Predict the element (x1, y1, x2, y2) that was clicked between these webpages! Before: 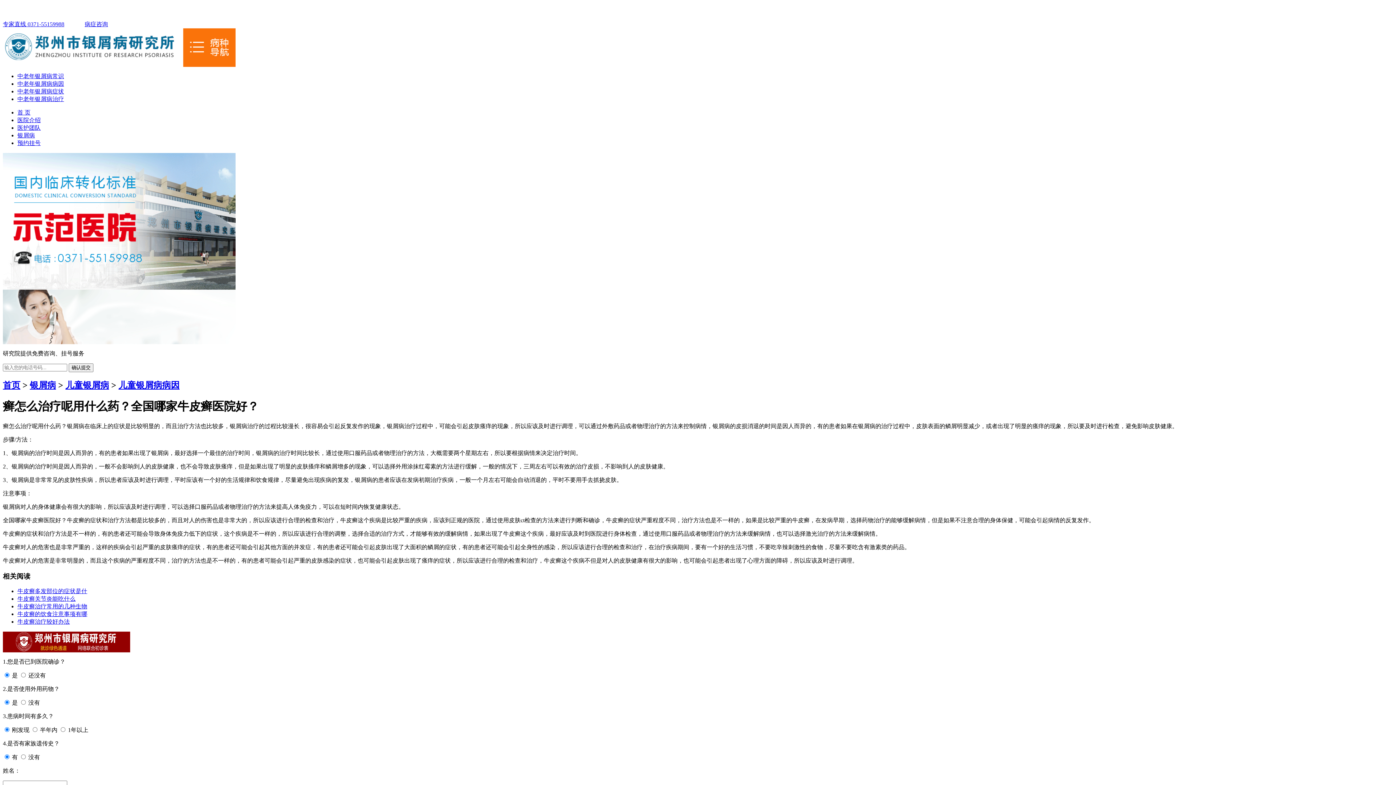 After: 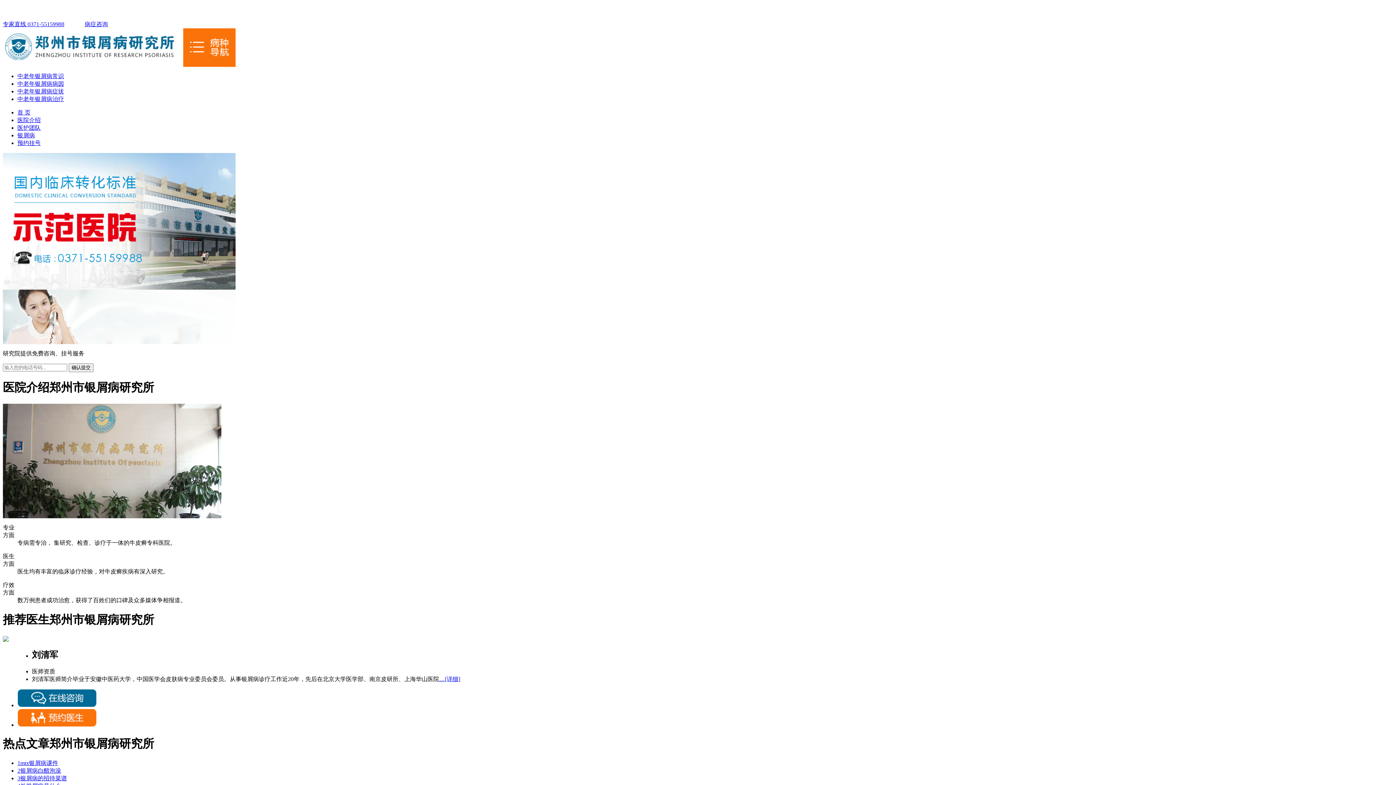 Action: bbox: (2, 380, 20, 390) label: 首页